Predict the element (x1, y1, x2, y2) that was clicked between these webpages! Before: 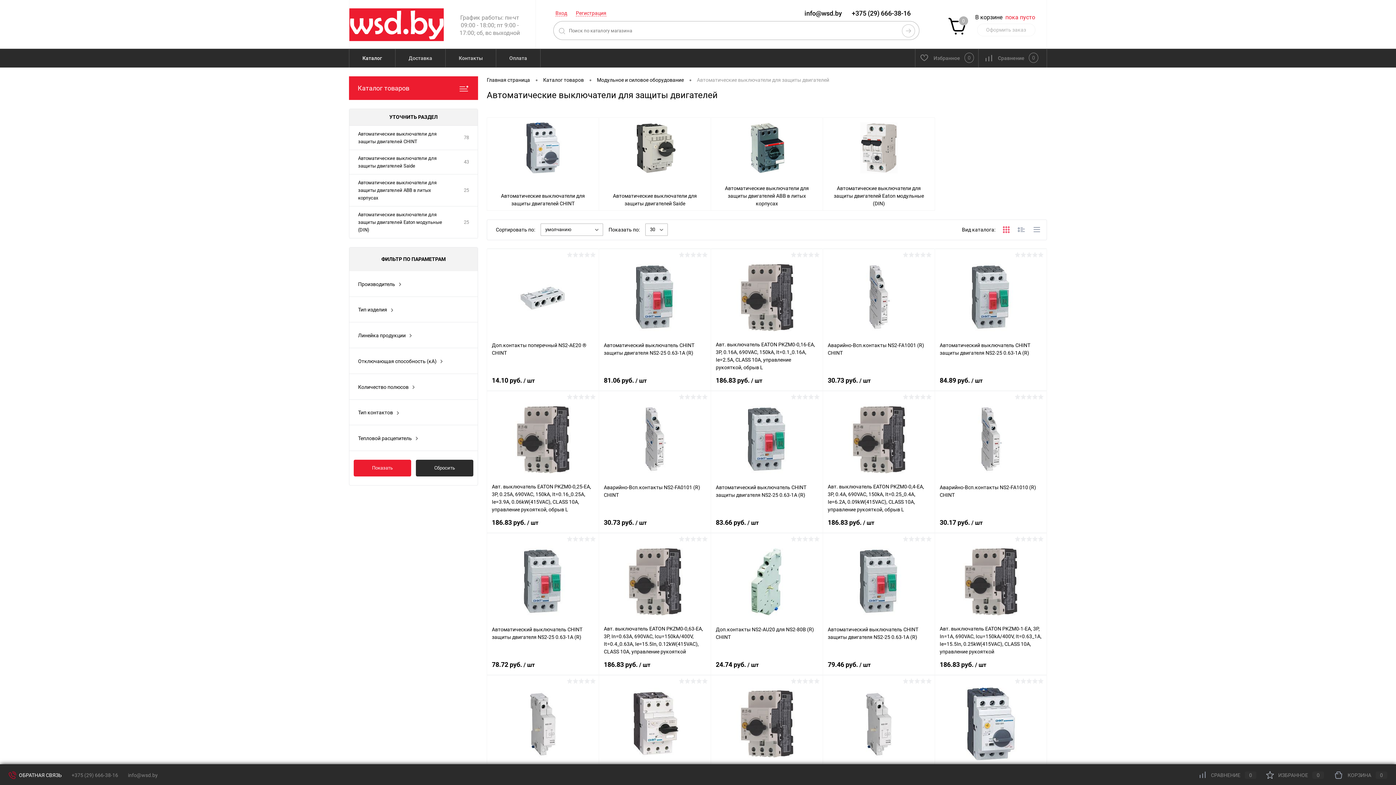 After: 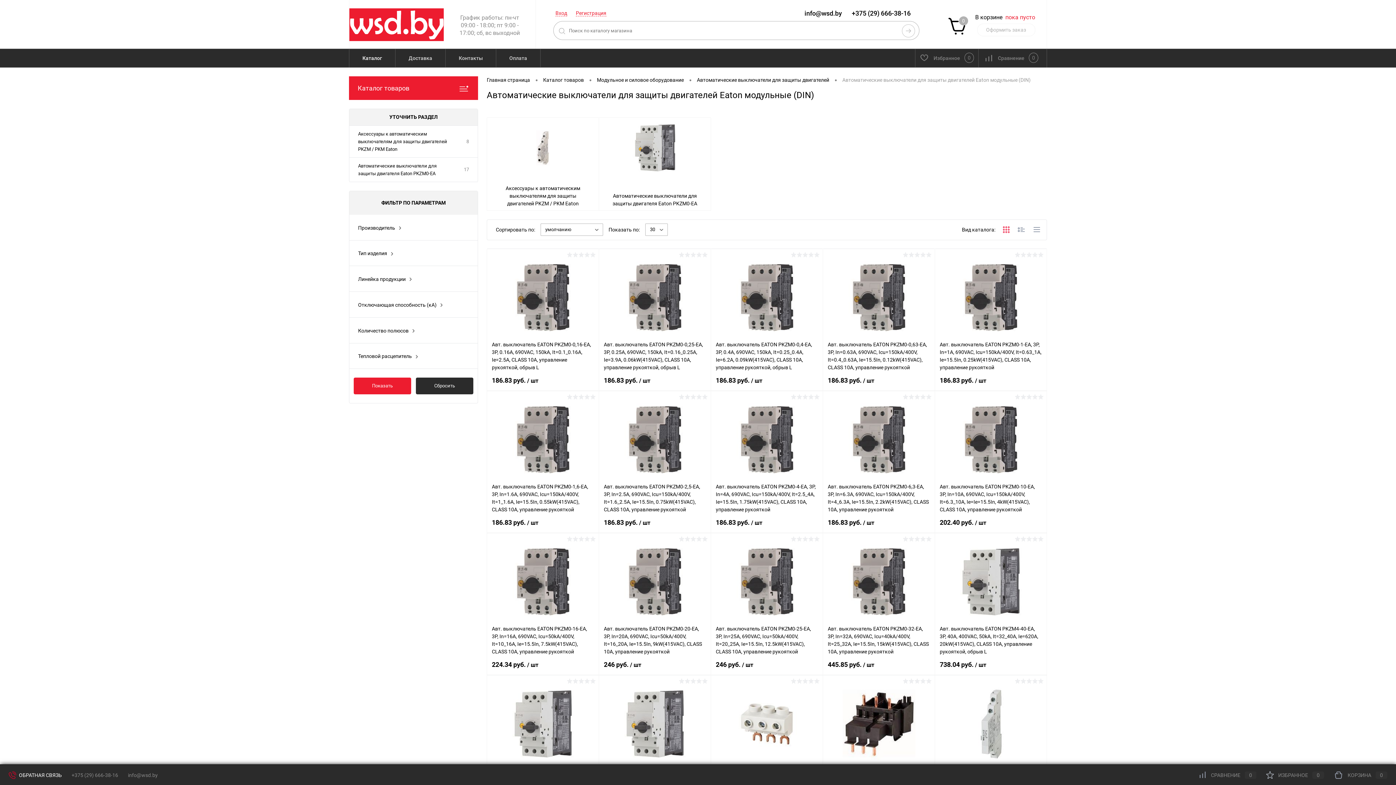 Action: bbox: (349, 206, 456, 238) label: Автоматические выключатели для защиты двигателей Eaton модульные (DIN)